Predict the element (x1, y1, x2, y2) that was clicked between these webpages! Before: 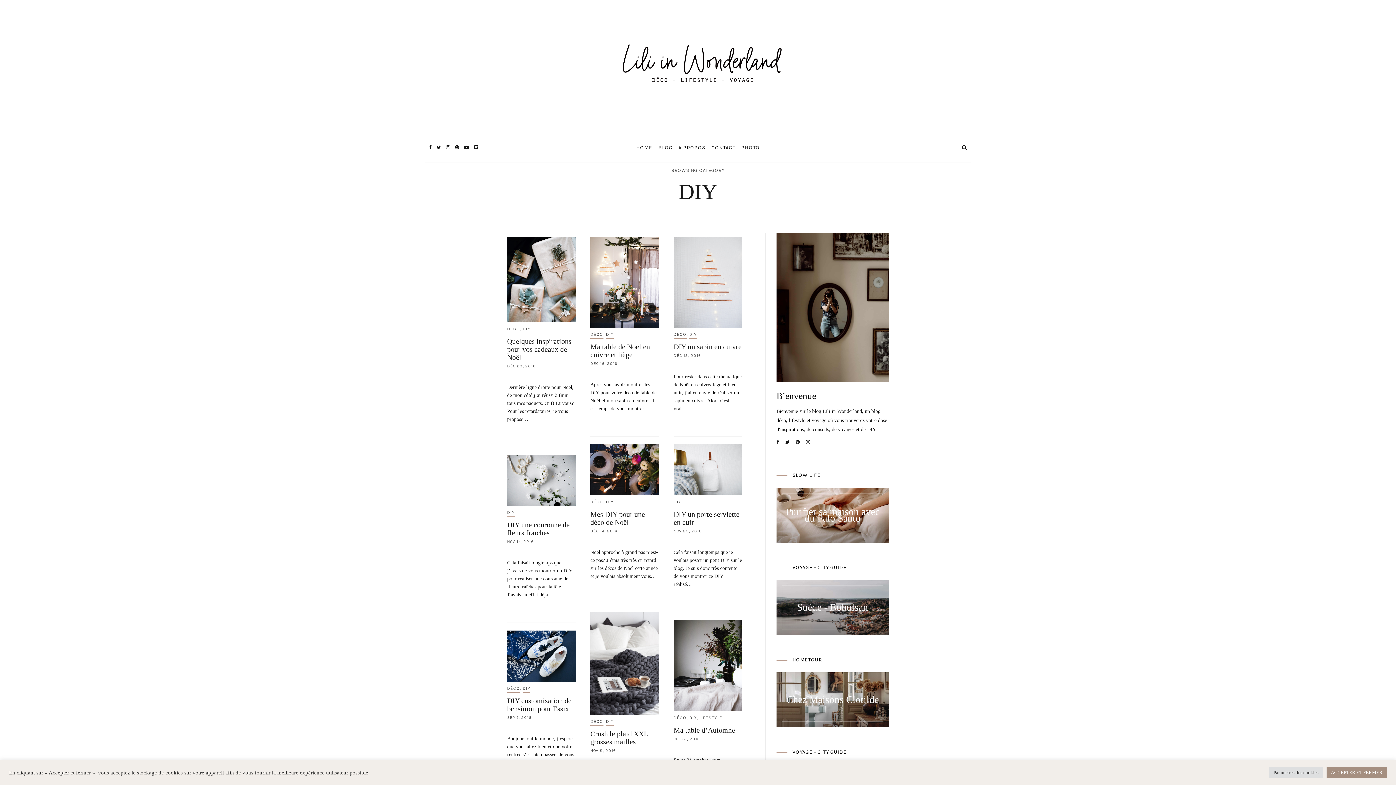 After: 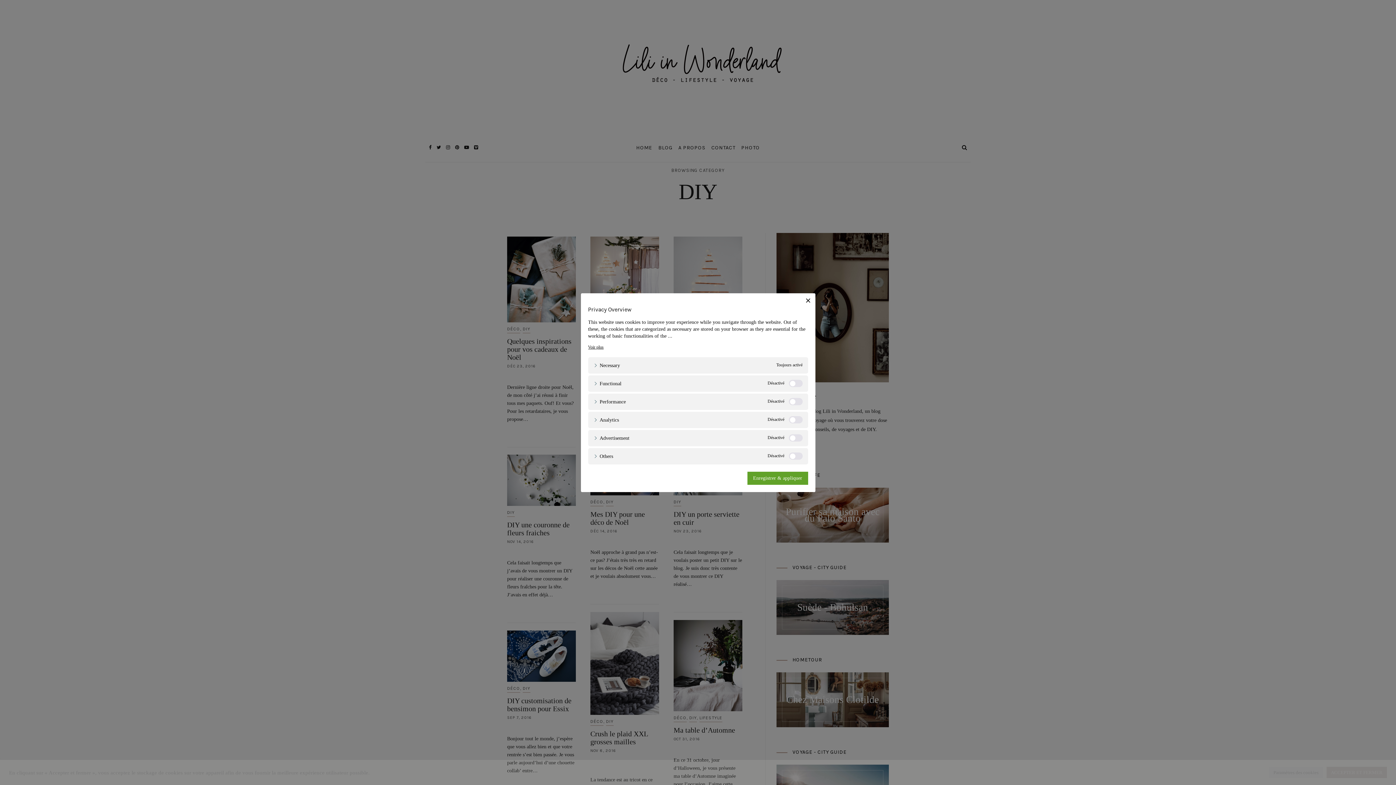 Action: label: Paramètres des cookies bbox: (1269, 767, 1323, 778)